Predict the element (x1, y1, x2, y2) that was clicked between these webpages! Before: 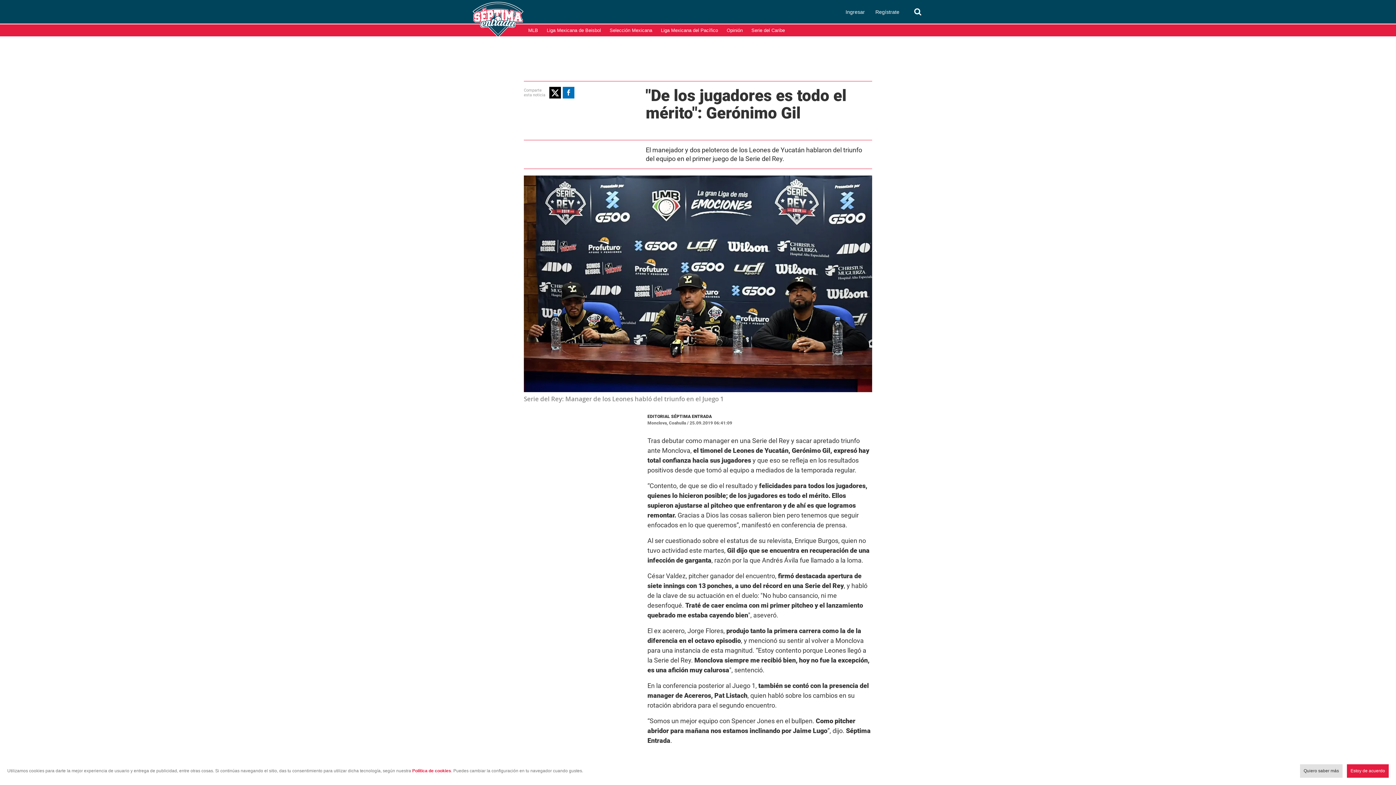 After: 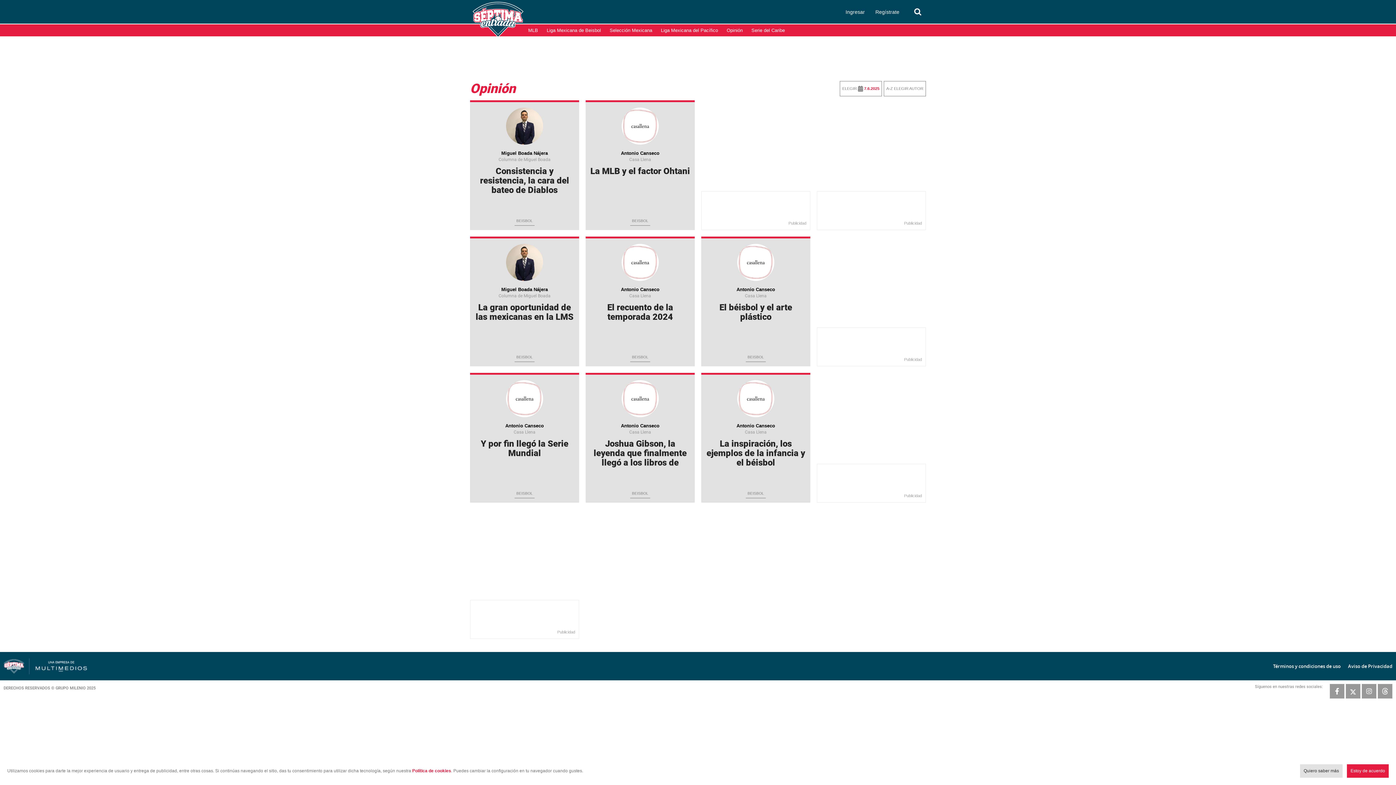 Action: bbox: (726, 27, 742, 33) label: Opinión